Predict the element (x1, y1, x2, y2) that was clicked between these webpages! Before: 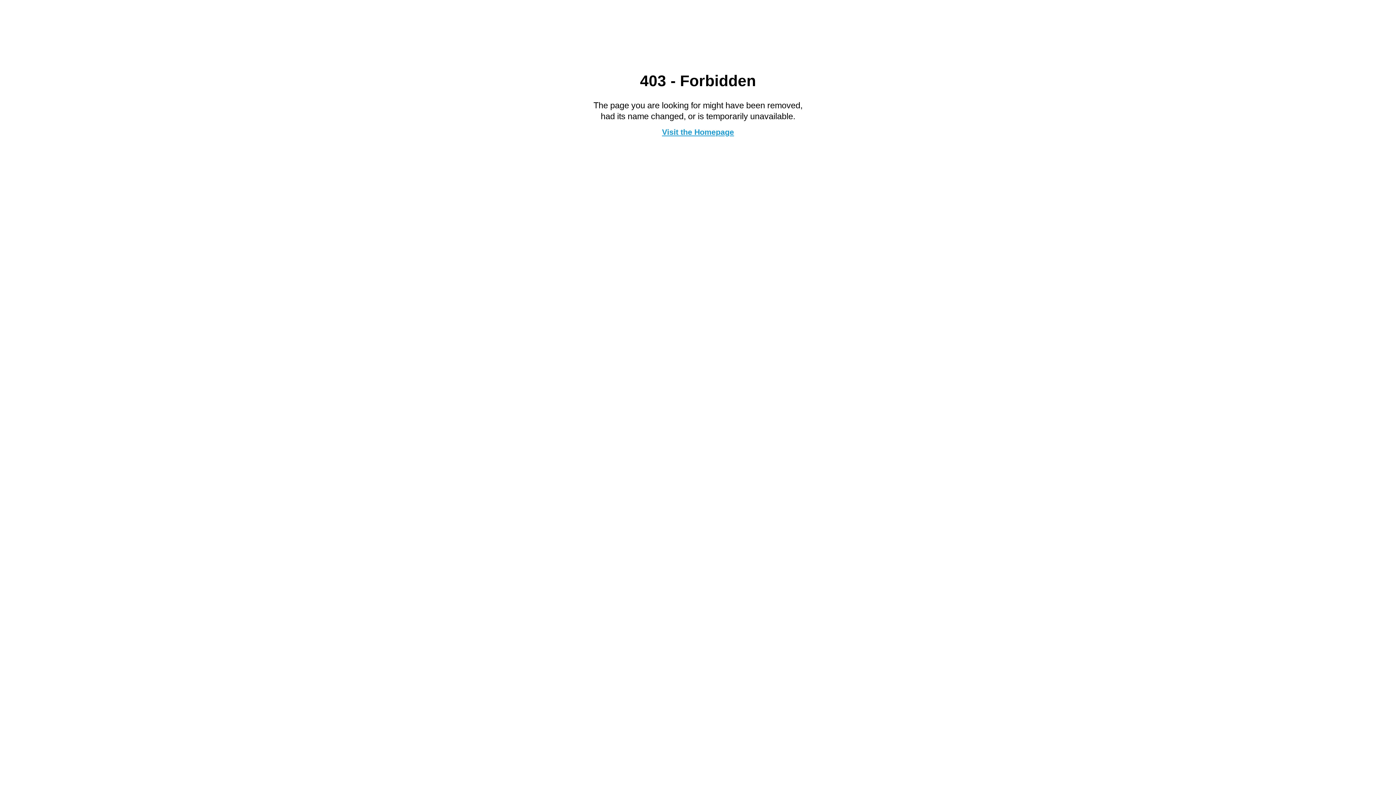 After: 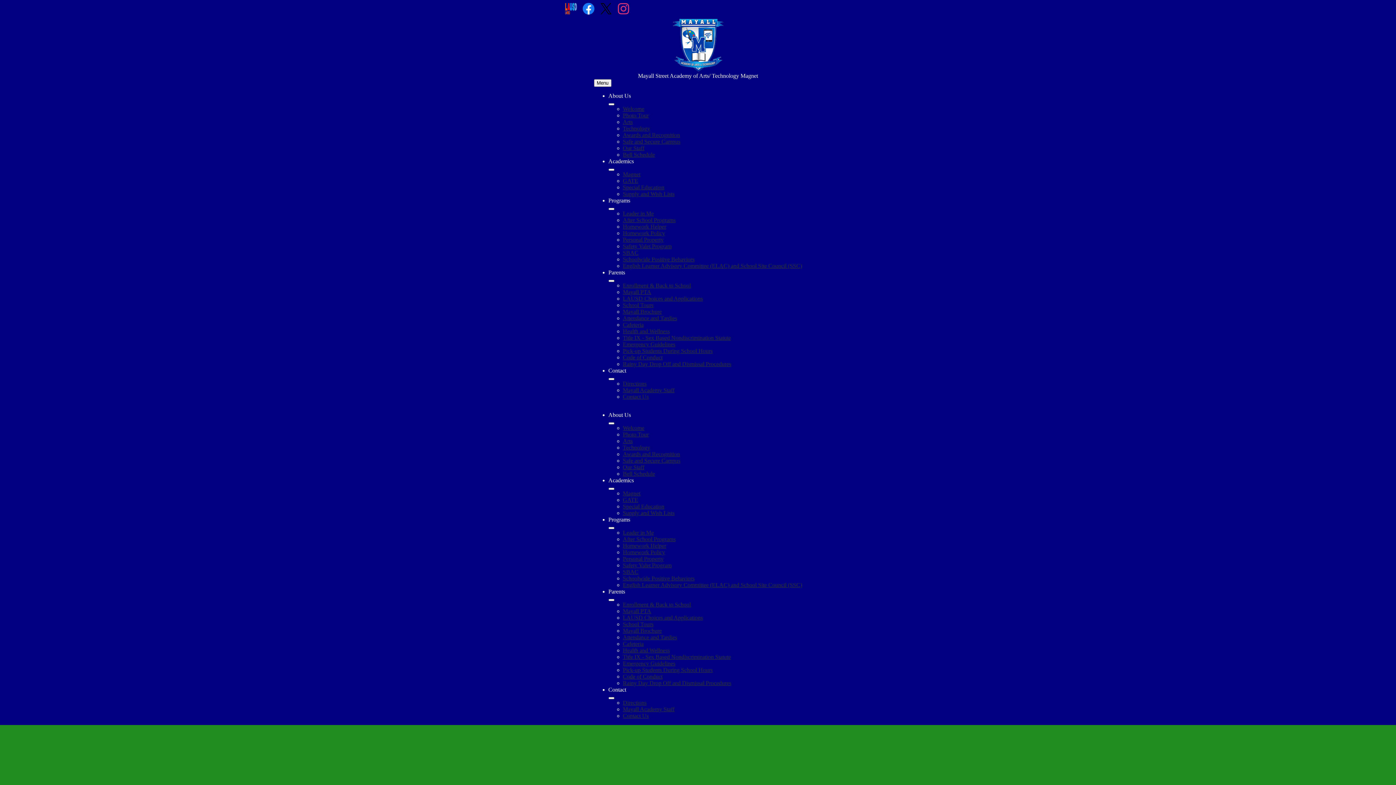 Action: label: Visit the Homepage bbox: (662, 127, 734, 136)